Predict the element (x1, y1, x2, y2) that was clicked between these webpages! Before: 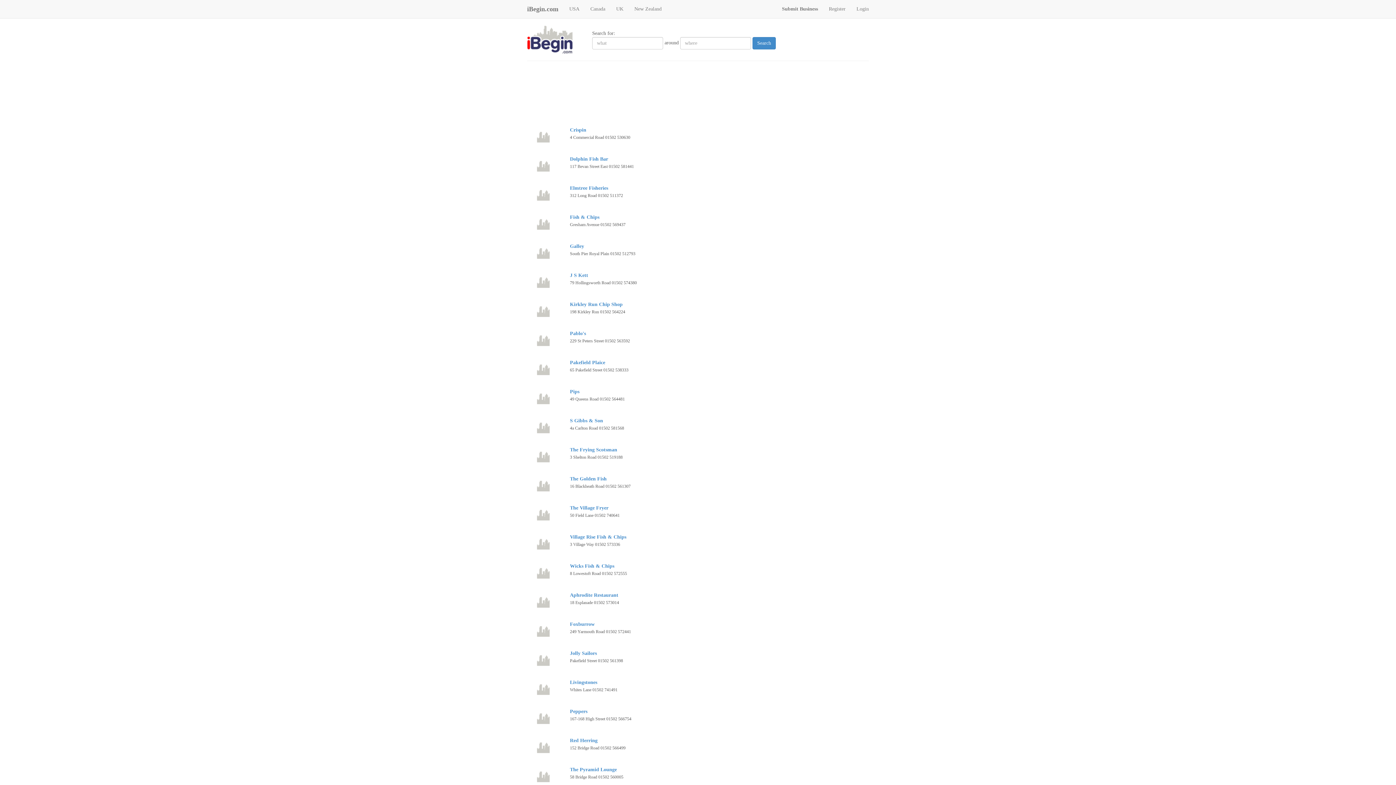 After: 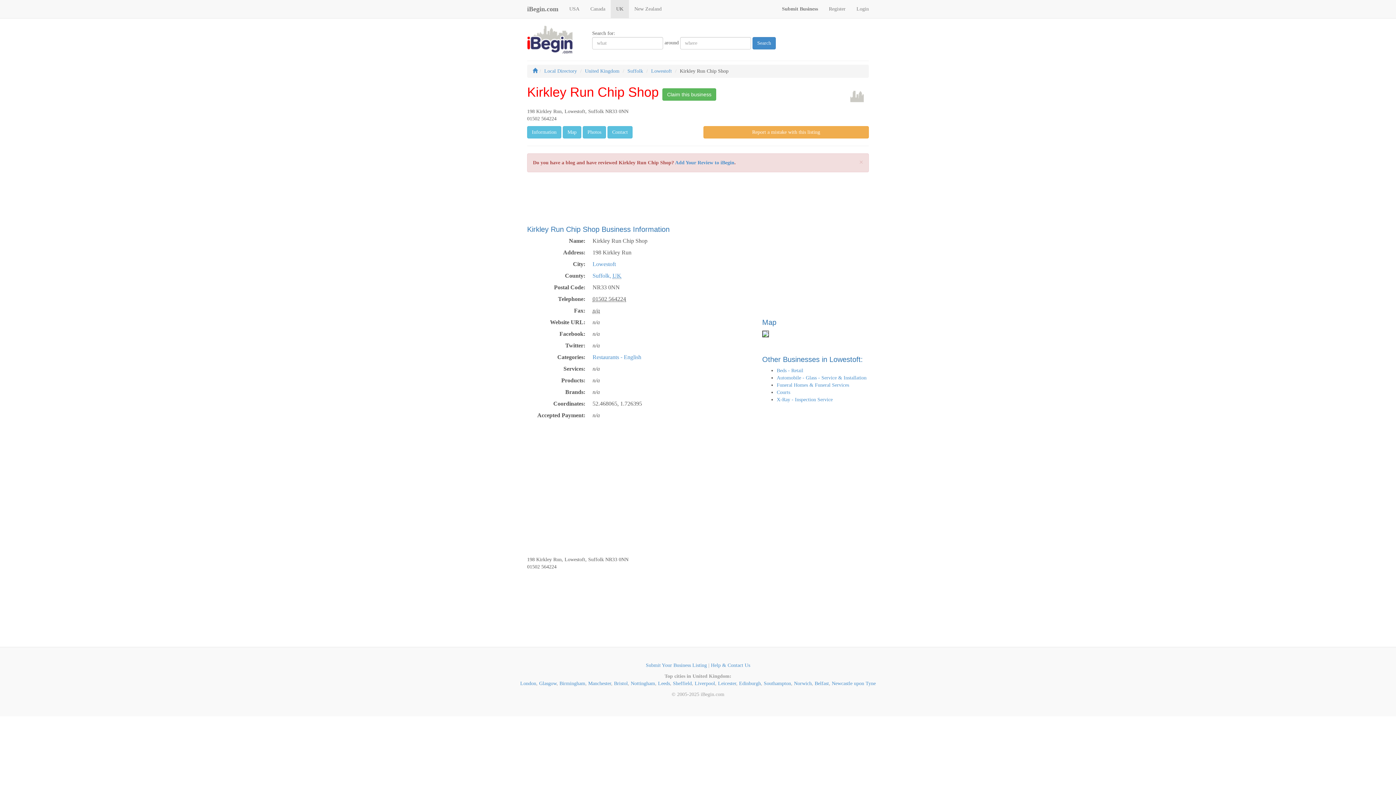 Action: bbox: (570, 301, 622, 307) label: Kirkley Run Chip Shop